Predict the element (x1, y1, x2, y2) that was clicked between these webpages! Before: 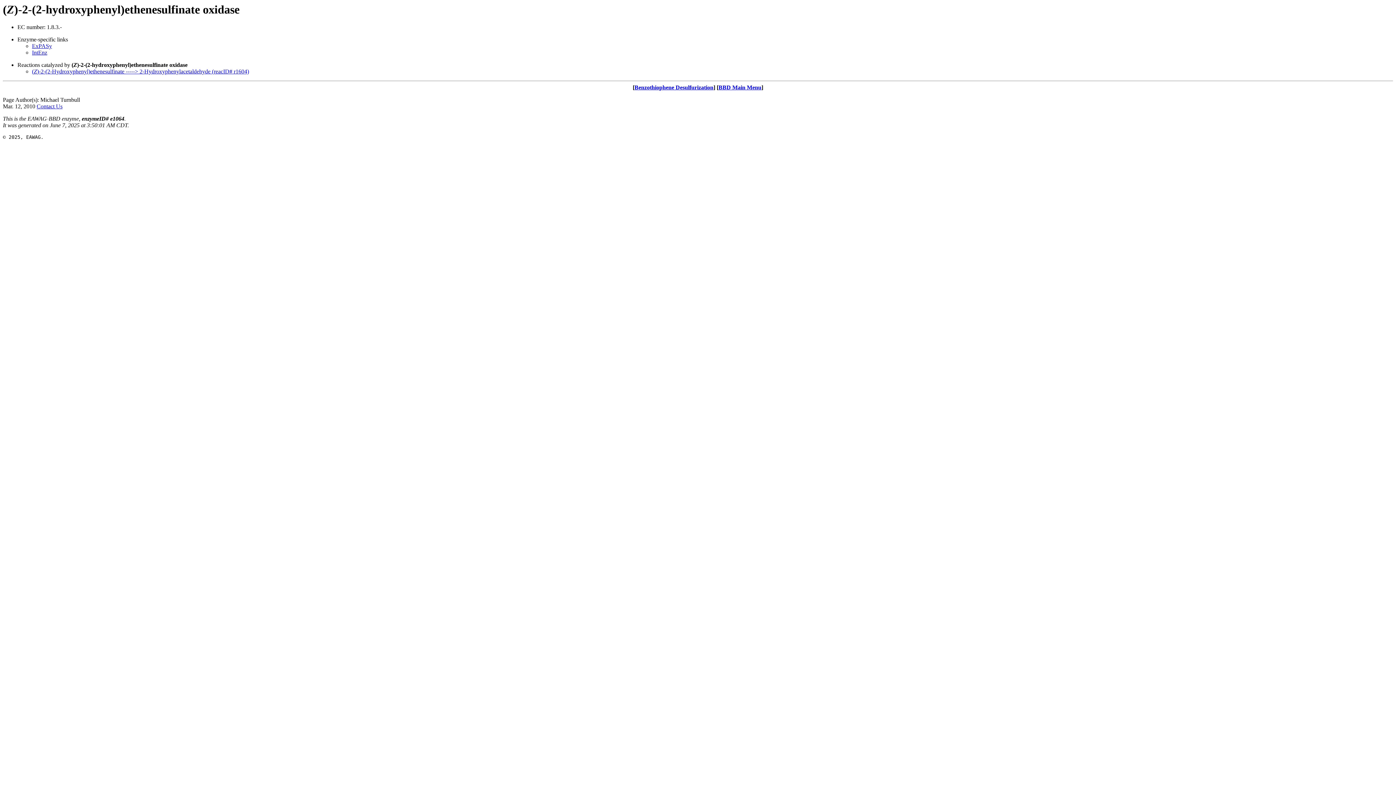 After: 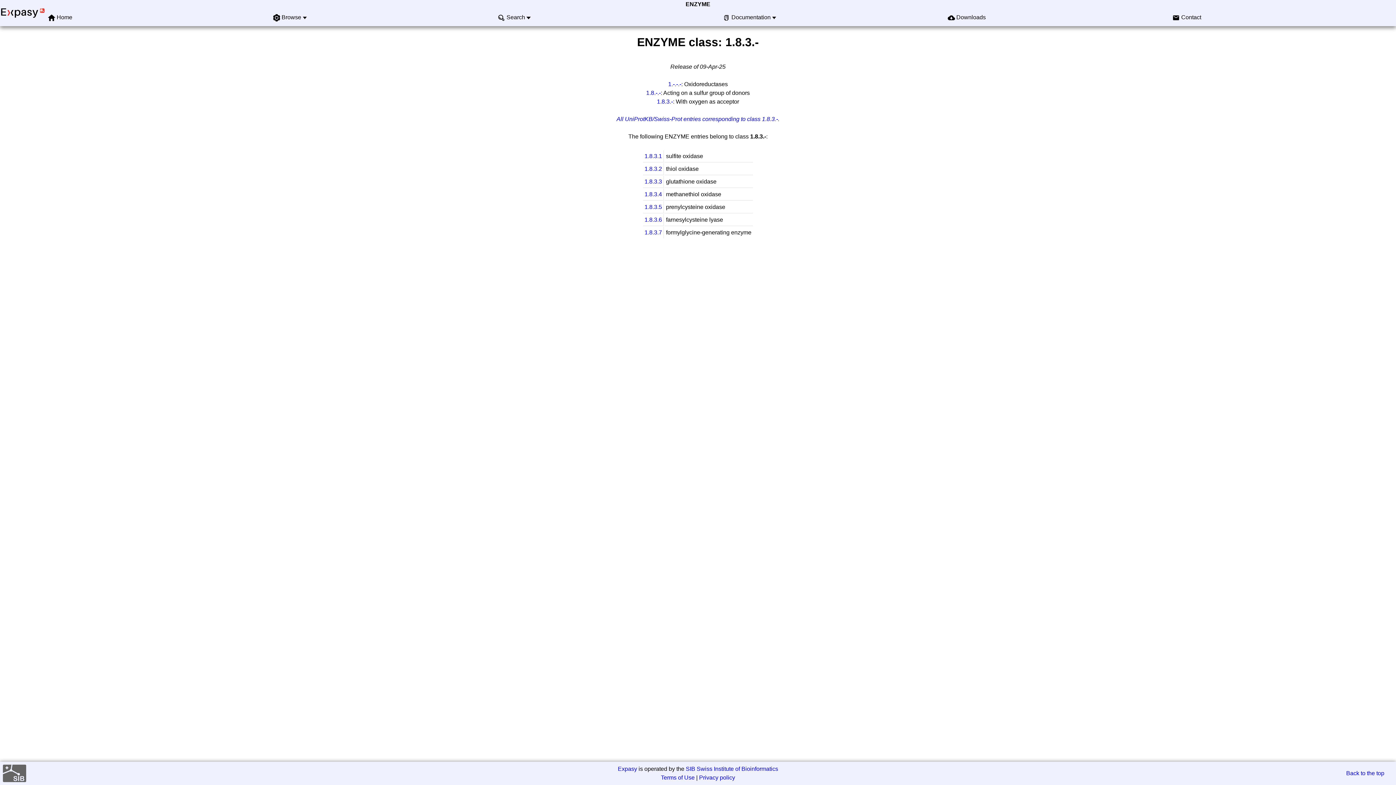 Action: label: ExPASy bbox: (32, 43, 52, 49)